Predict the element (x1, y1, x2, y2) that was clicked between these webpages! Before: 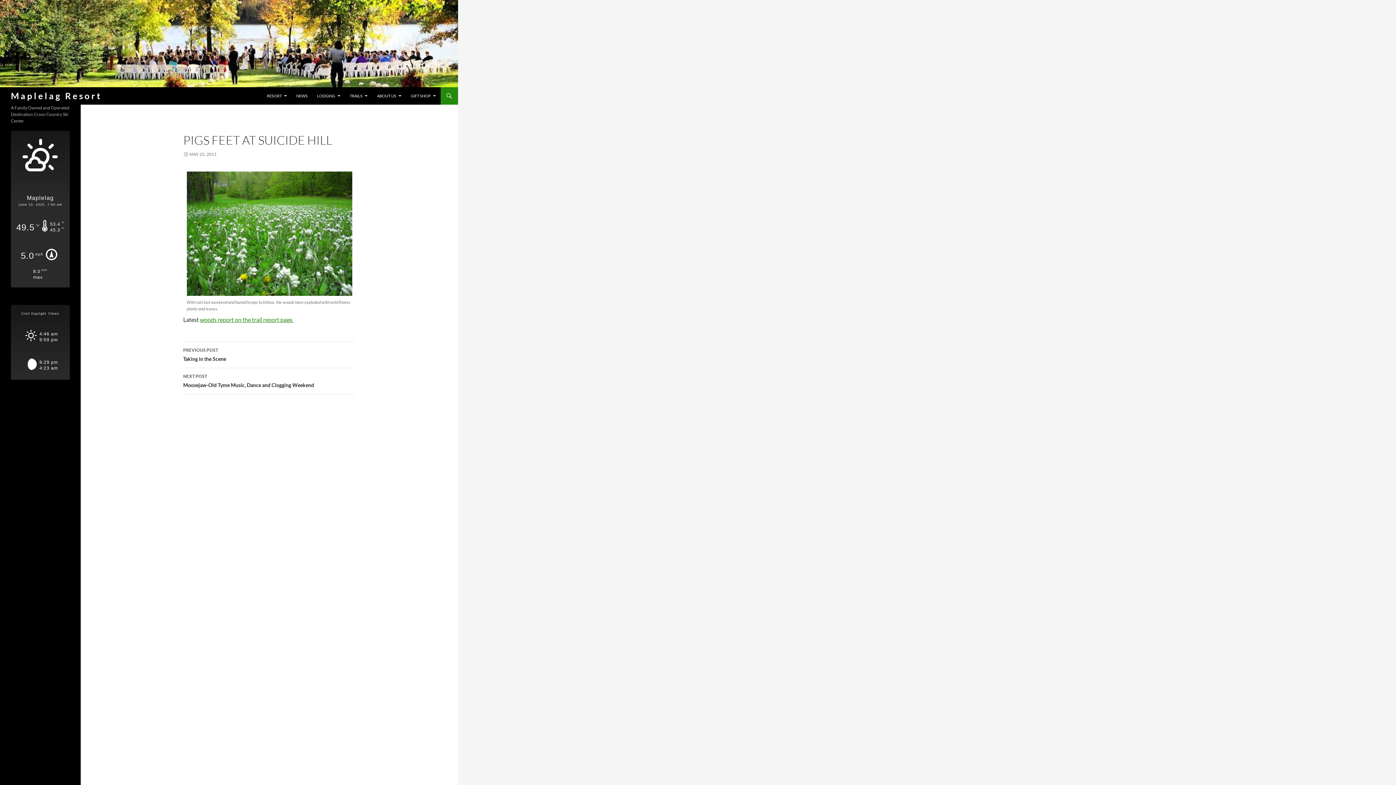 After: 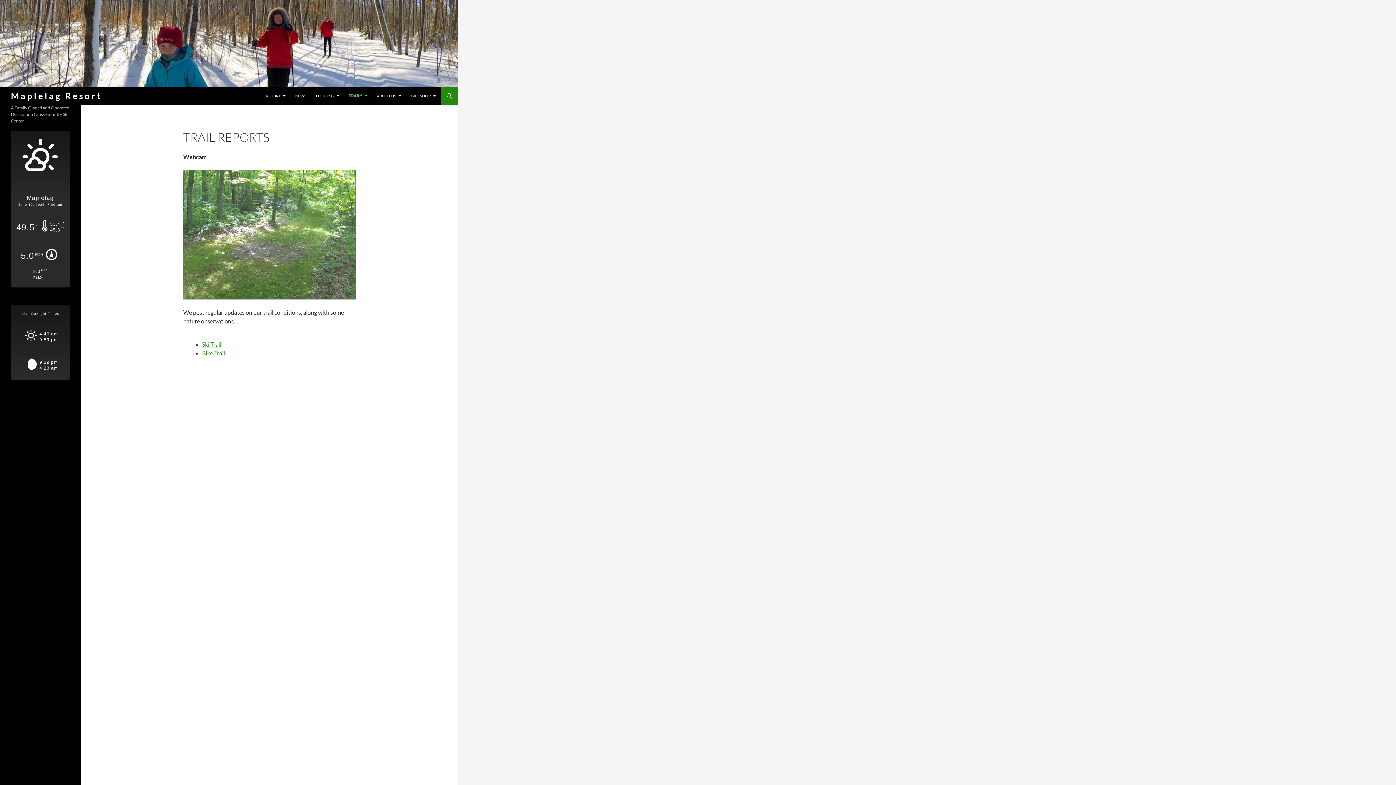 Action: bbox: (200, 316, 293, 323) label: woods report on the trail report page.